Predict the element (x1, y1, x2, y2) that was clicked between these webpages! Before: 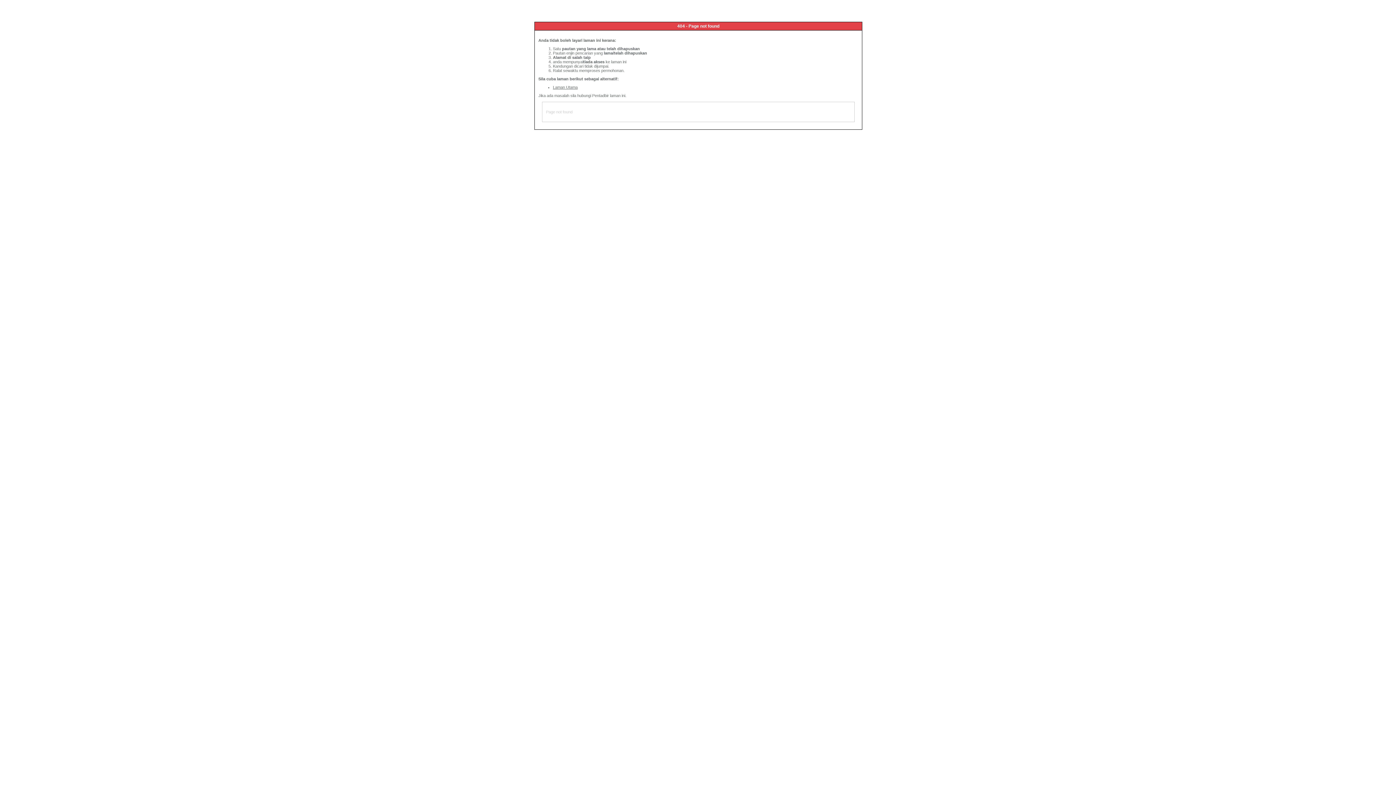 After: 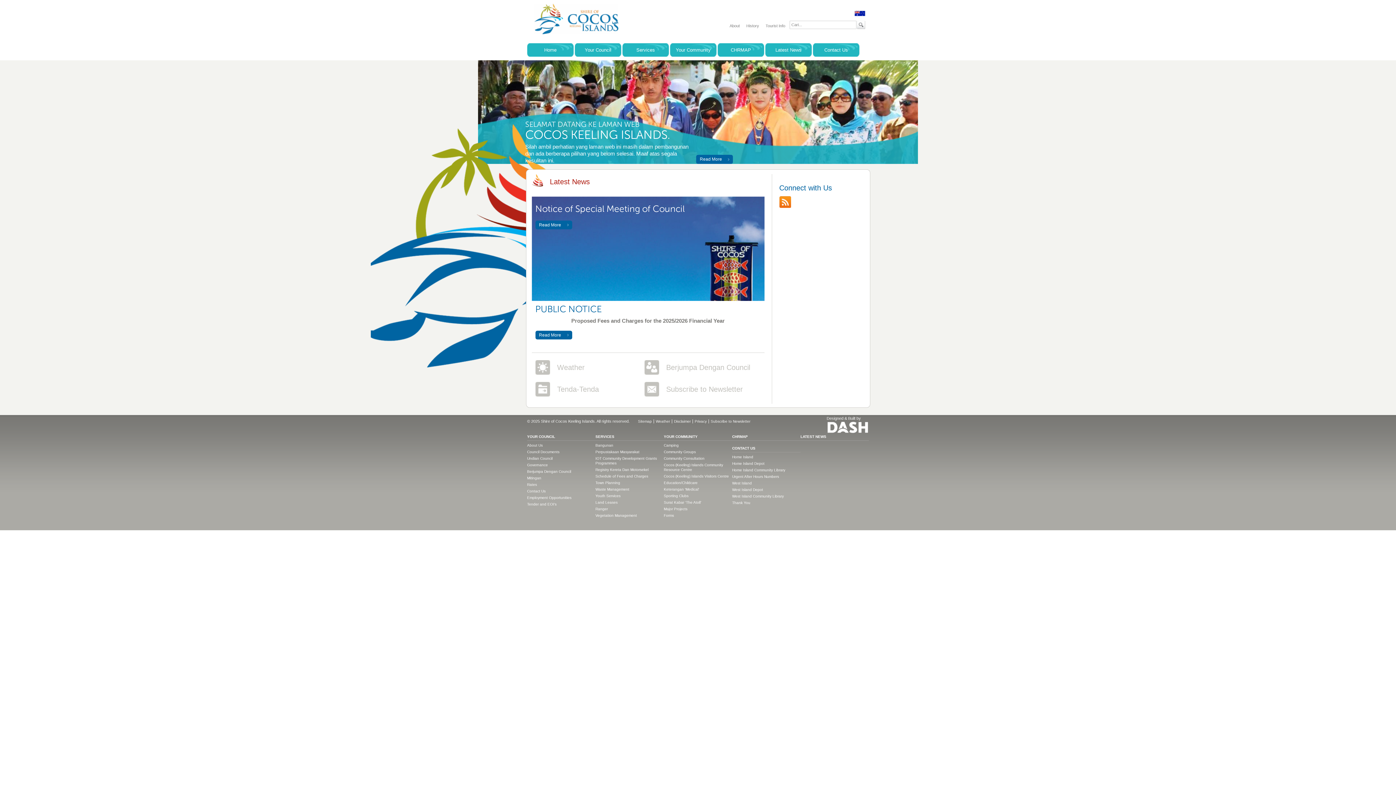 Action: label: Laman Utama bbox: (553, 85, 577, 89)